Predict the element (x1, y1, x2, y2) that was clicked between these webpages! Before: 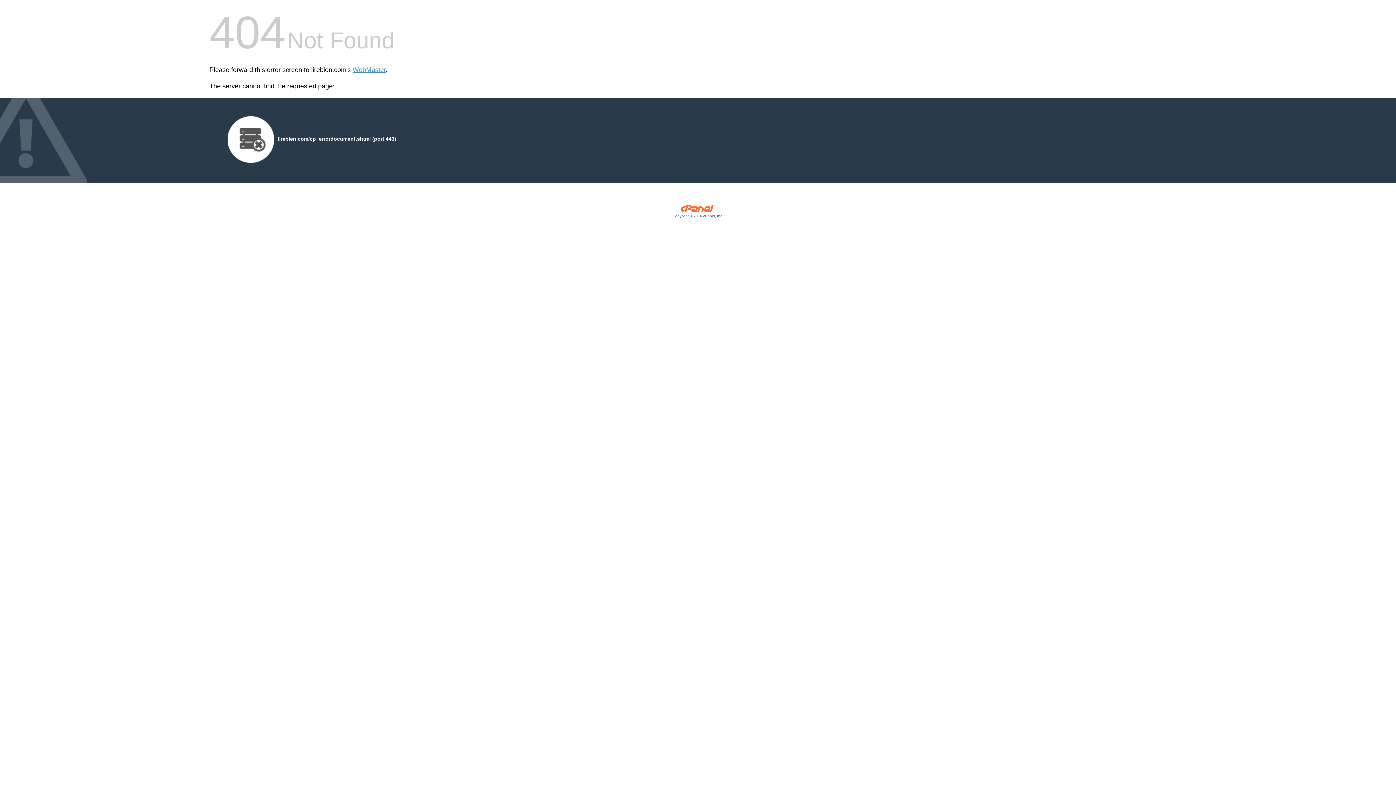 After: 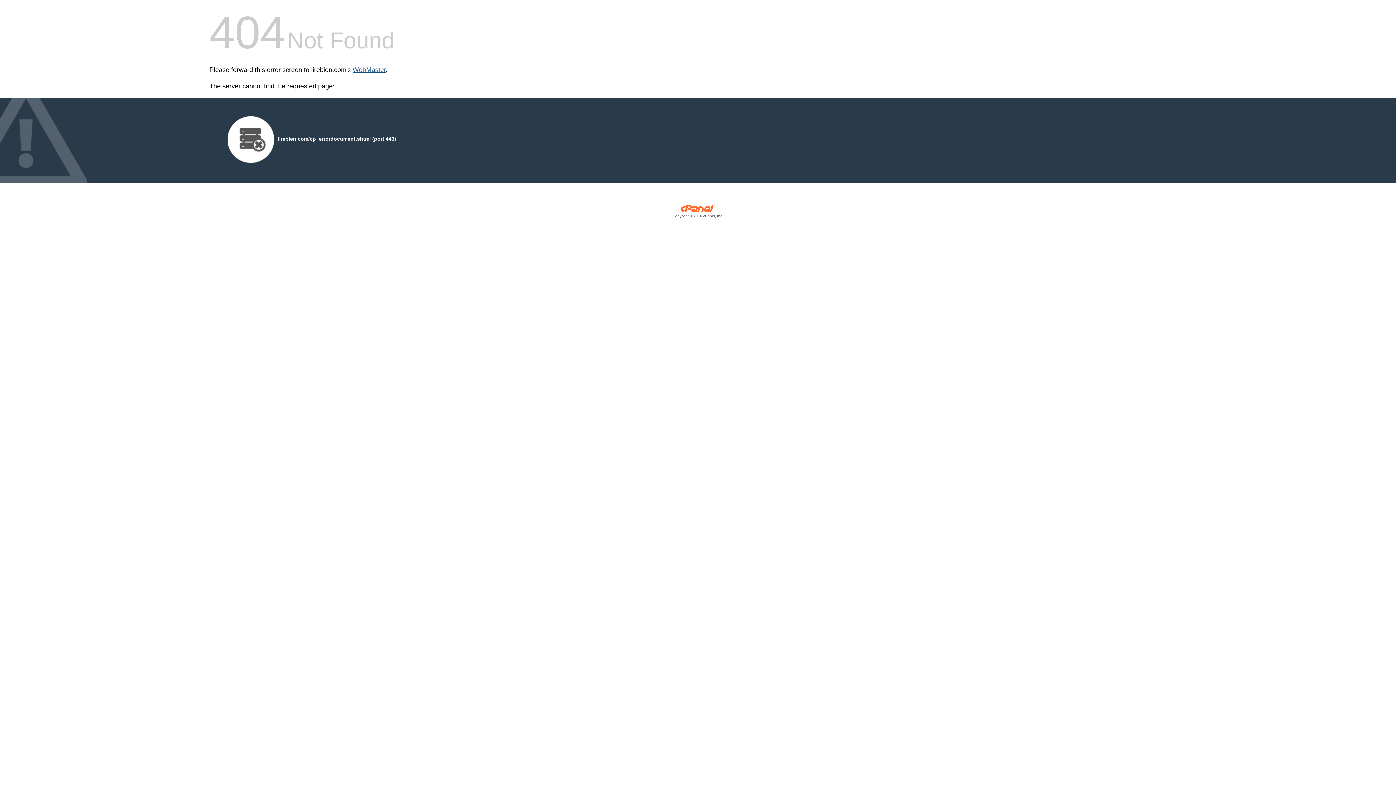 Action: label: WebMaster bbox: (352, 66, 385, 73)